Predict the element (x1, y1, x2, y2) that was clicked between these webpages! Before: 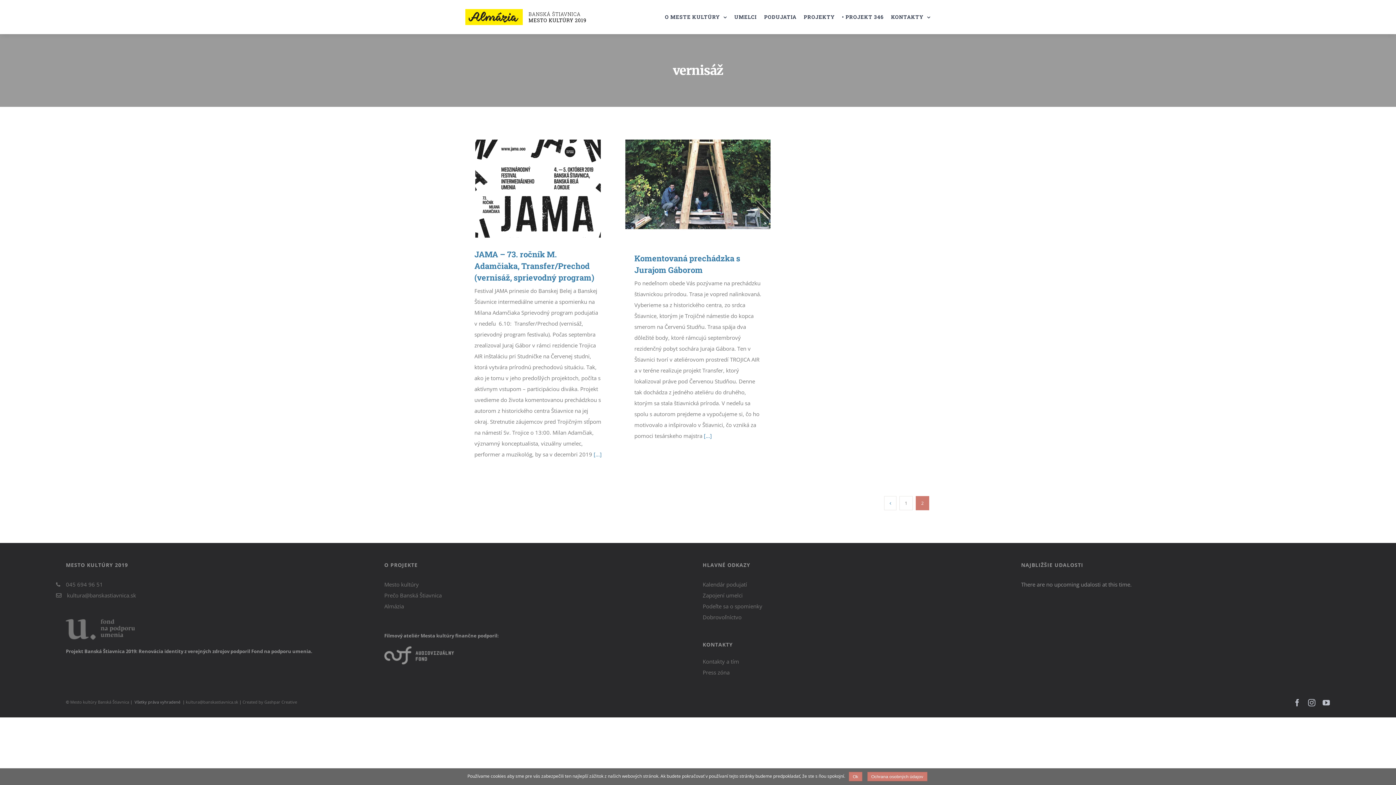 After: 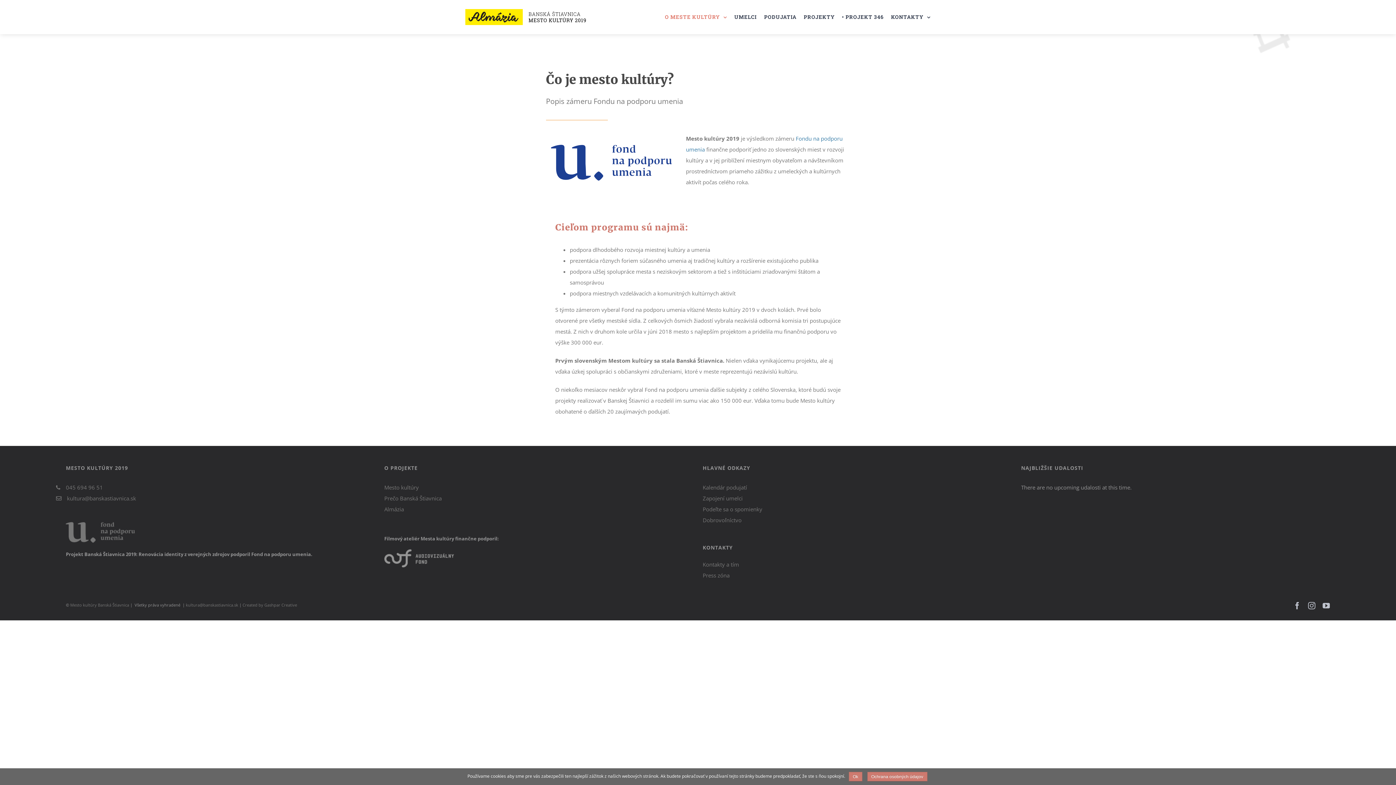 Action: label: Mesto kultúry bbox: (384, 579, 681, 590)